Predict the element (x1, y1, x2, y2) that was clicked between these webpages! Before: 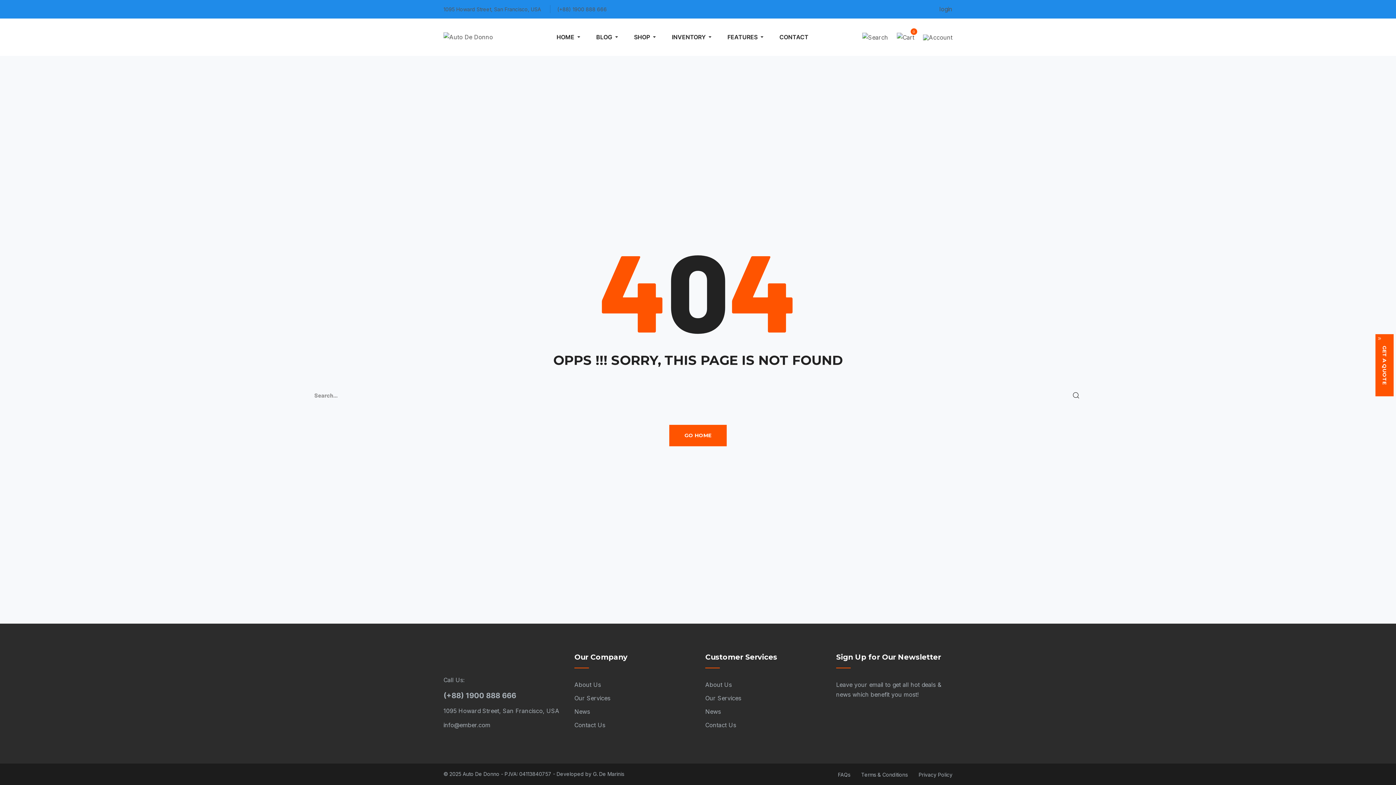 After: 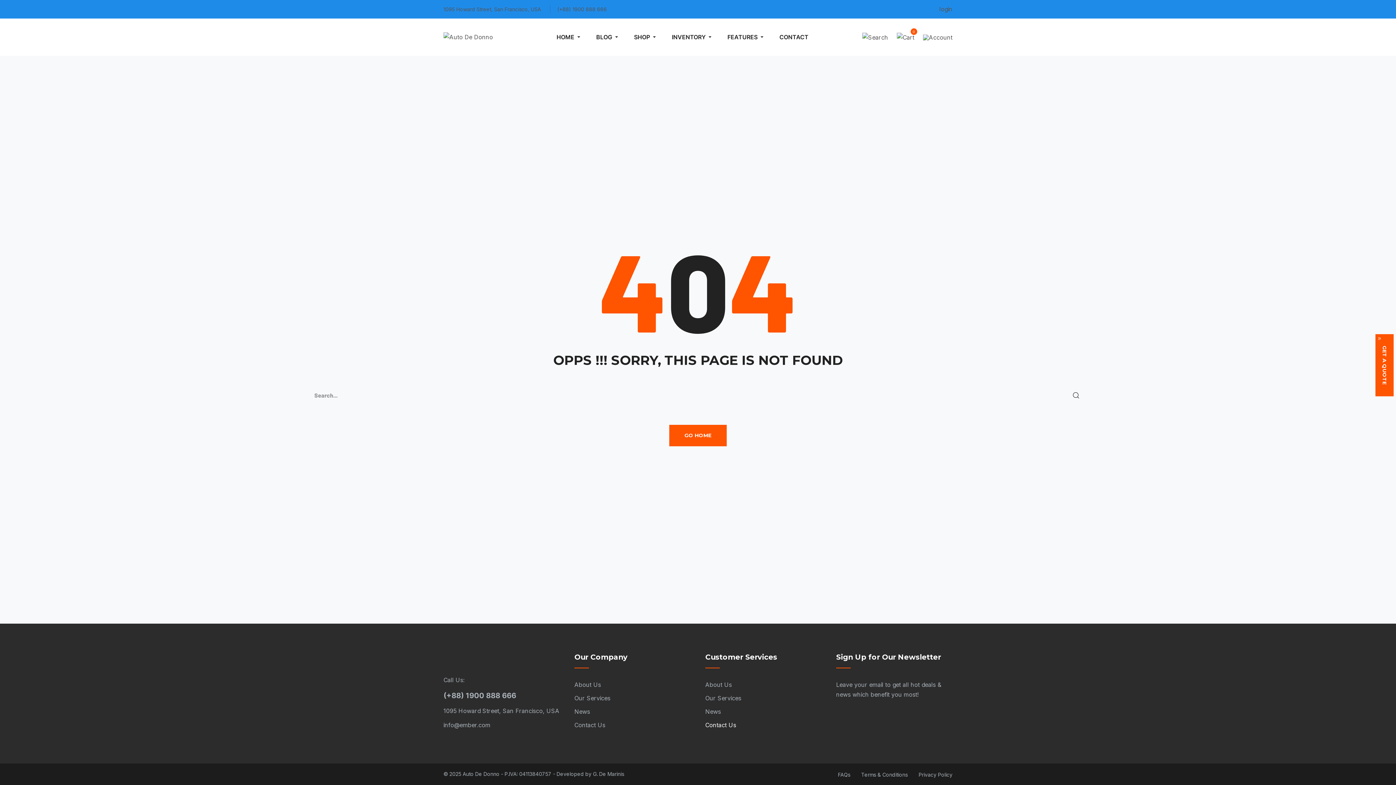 Action: label: Contact Us bbox: (705, 719, 821, 732)